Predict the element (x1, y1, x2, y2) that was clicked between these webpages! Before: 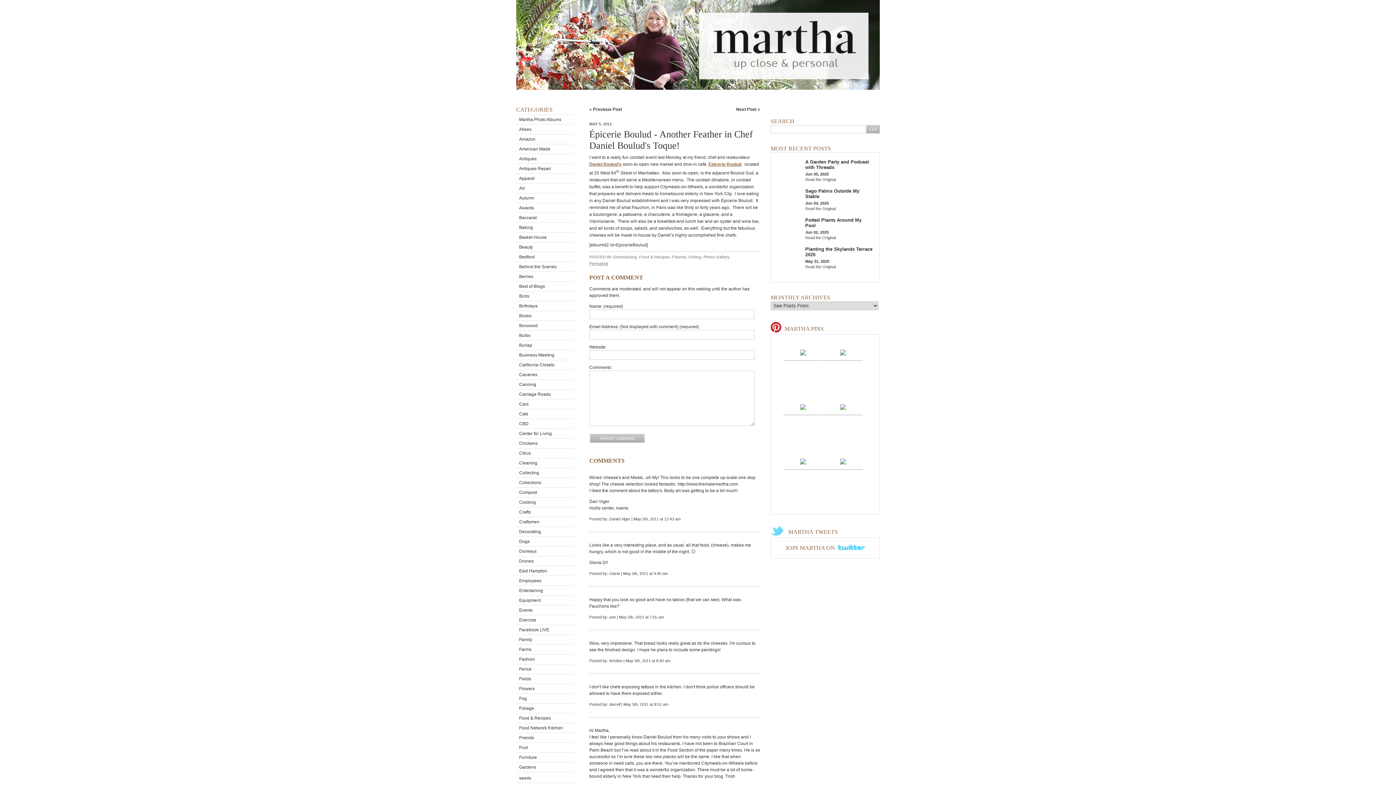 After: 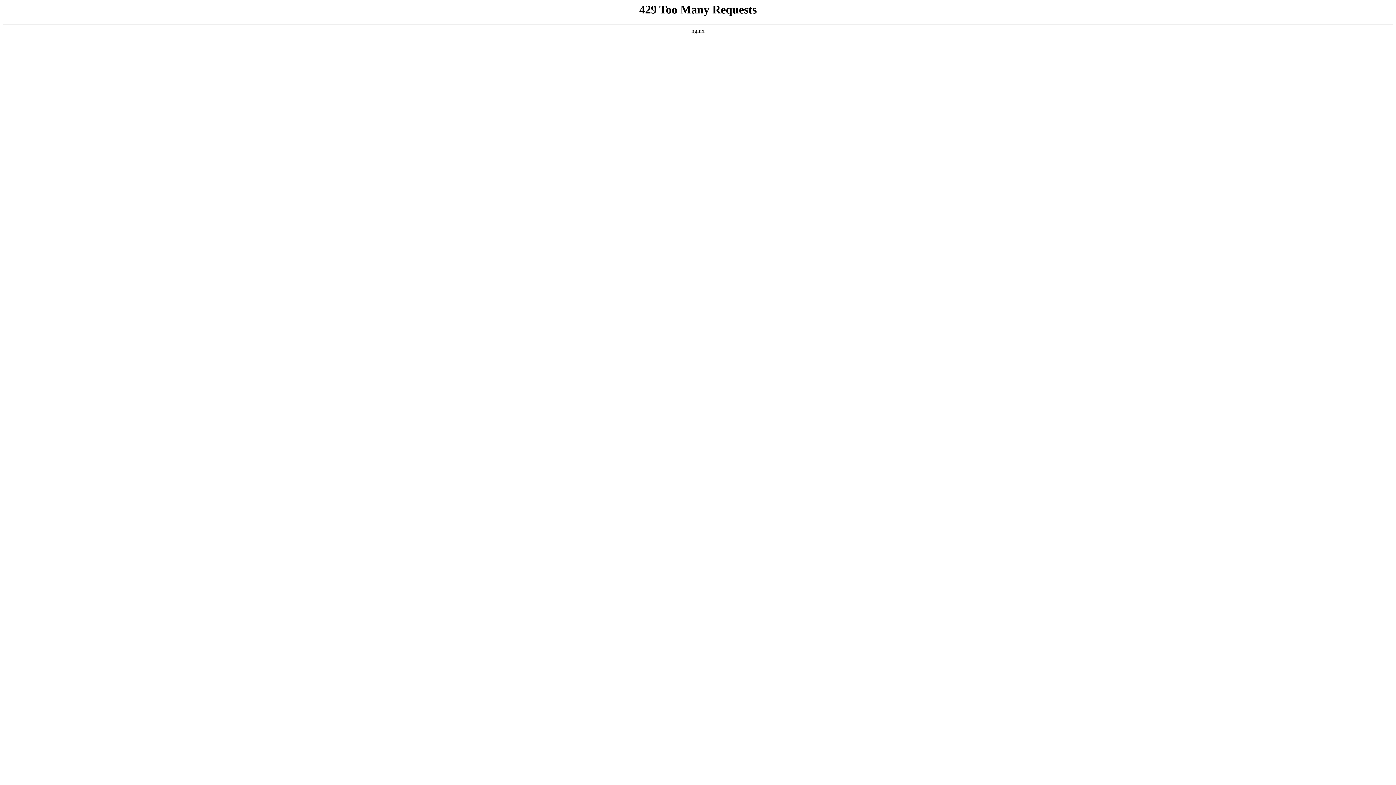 Action: bbox: (516, 144, 574, 154) label: American Made